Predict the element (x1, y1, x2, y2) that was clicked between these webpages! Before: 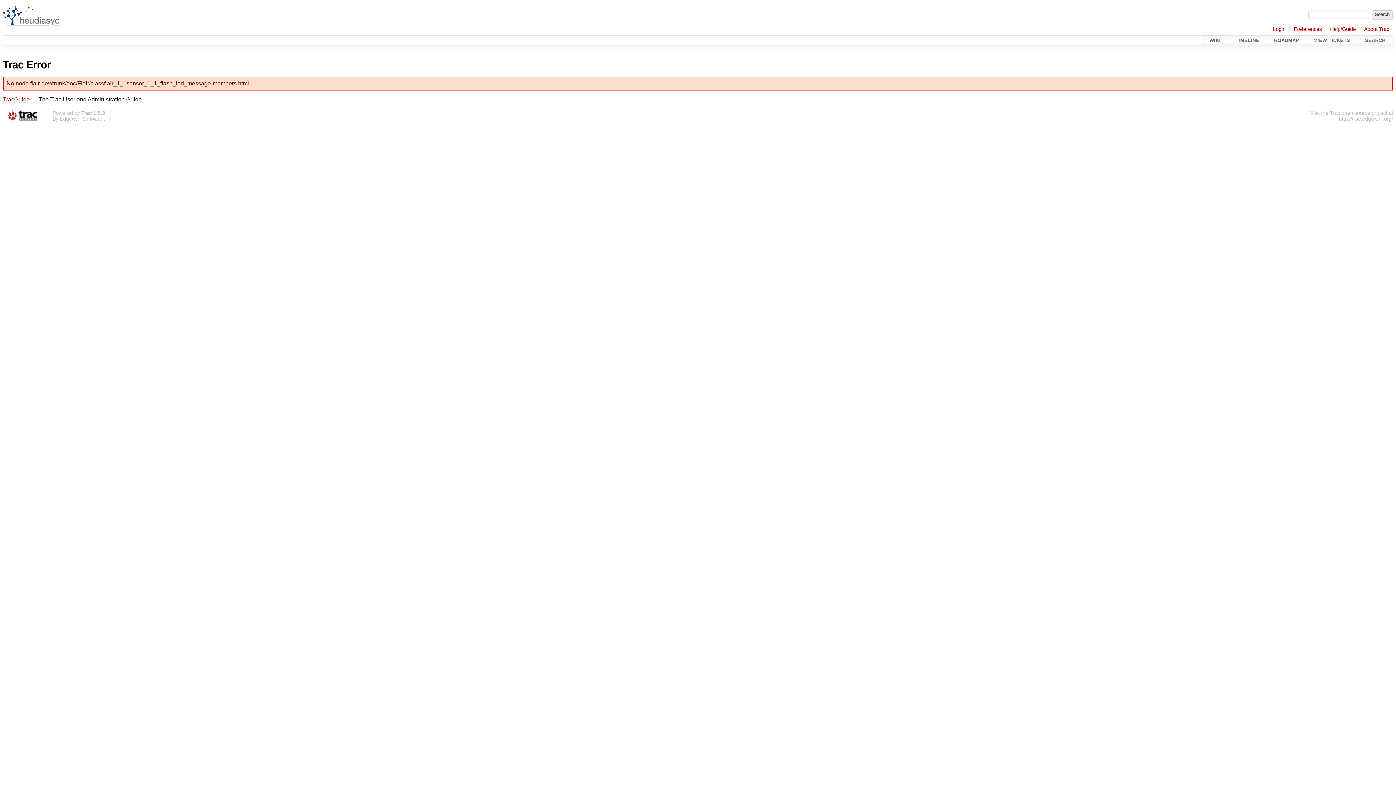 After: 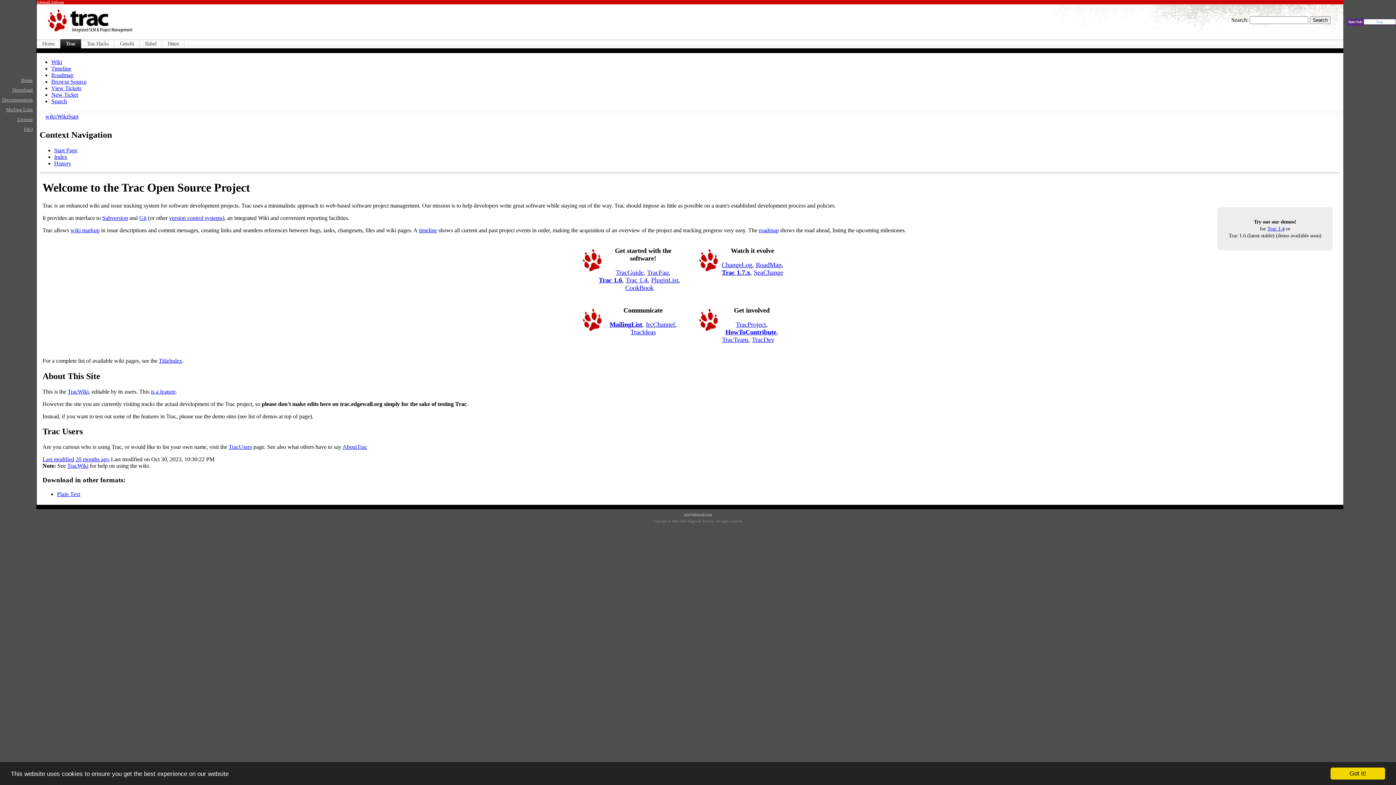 Action: bbox: (1339, 116, 1393, 122) label: http://trac.edgewall.org/